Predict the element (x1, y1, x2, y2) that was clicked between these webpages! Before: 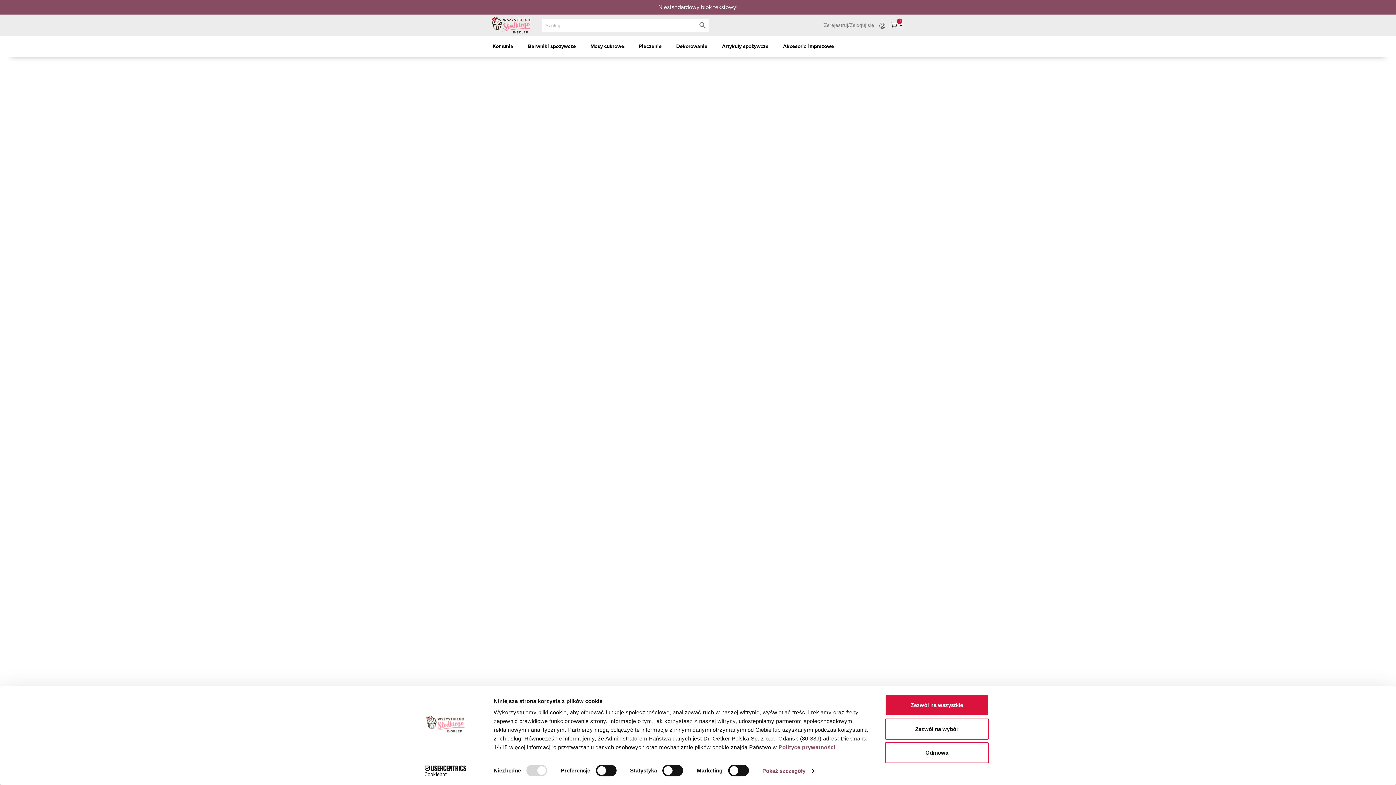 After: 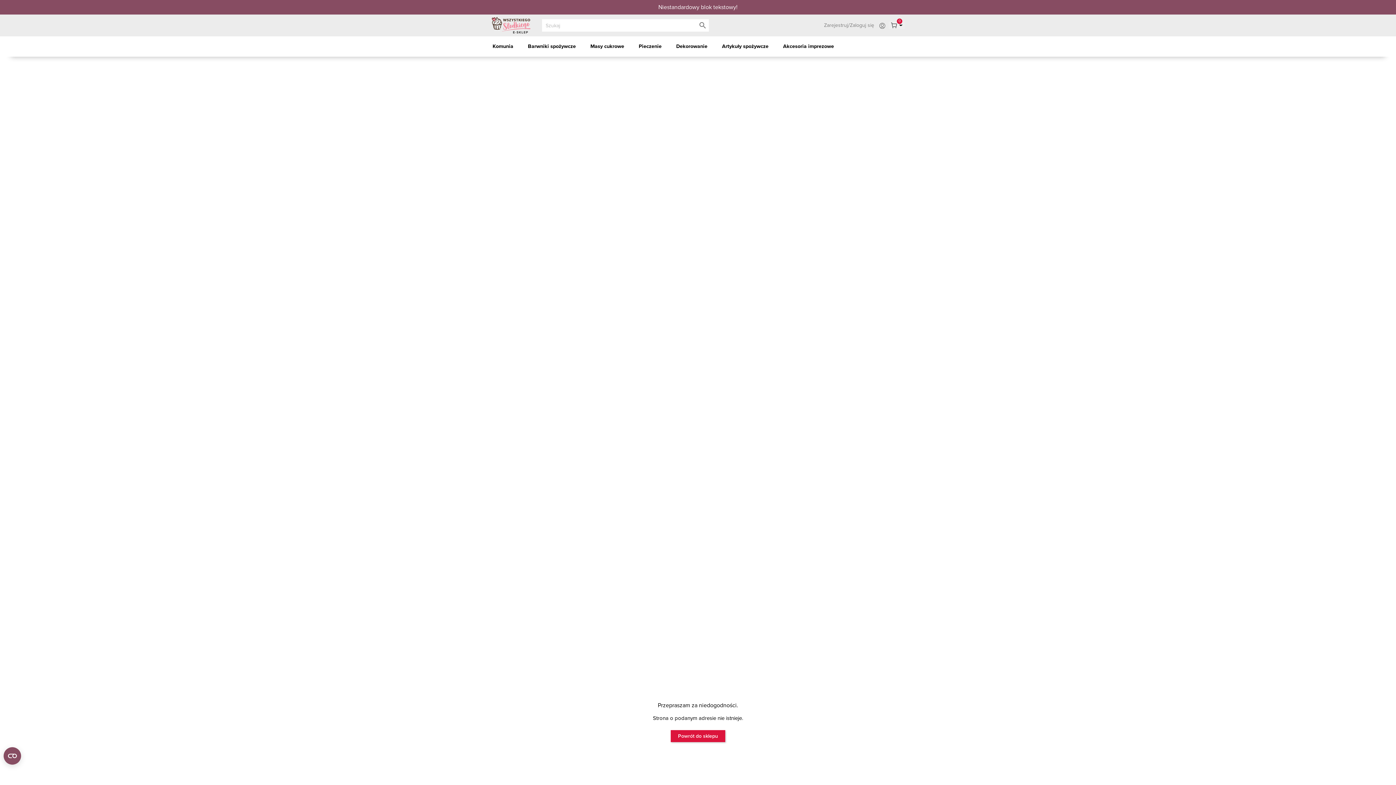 Action: bbox: (885, 718, 989, 739) label: Zezwól na wybór